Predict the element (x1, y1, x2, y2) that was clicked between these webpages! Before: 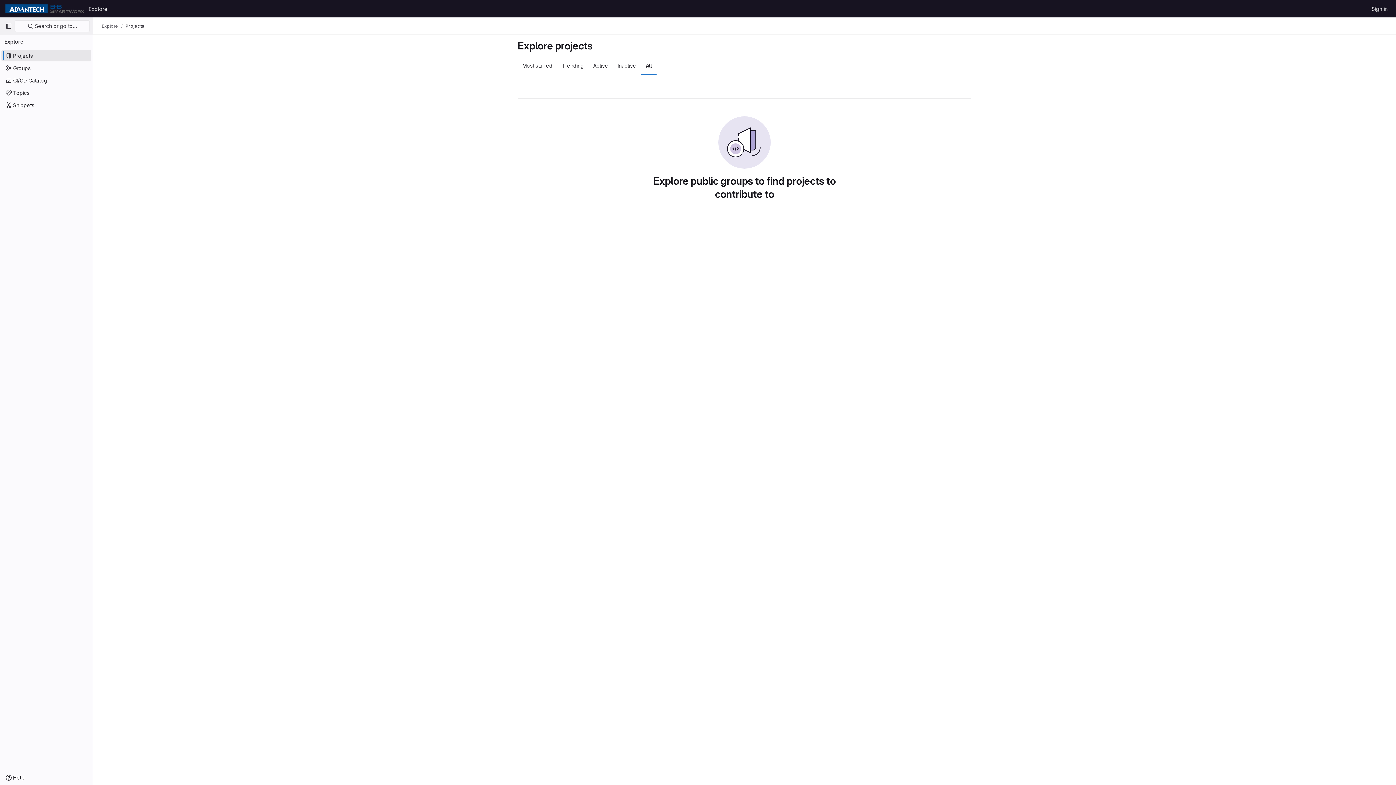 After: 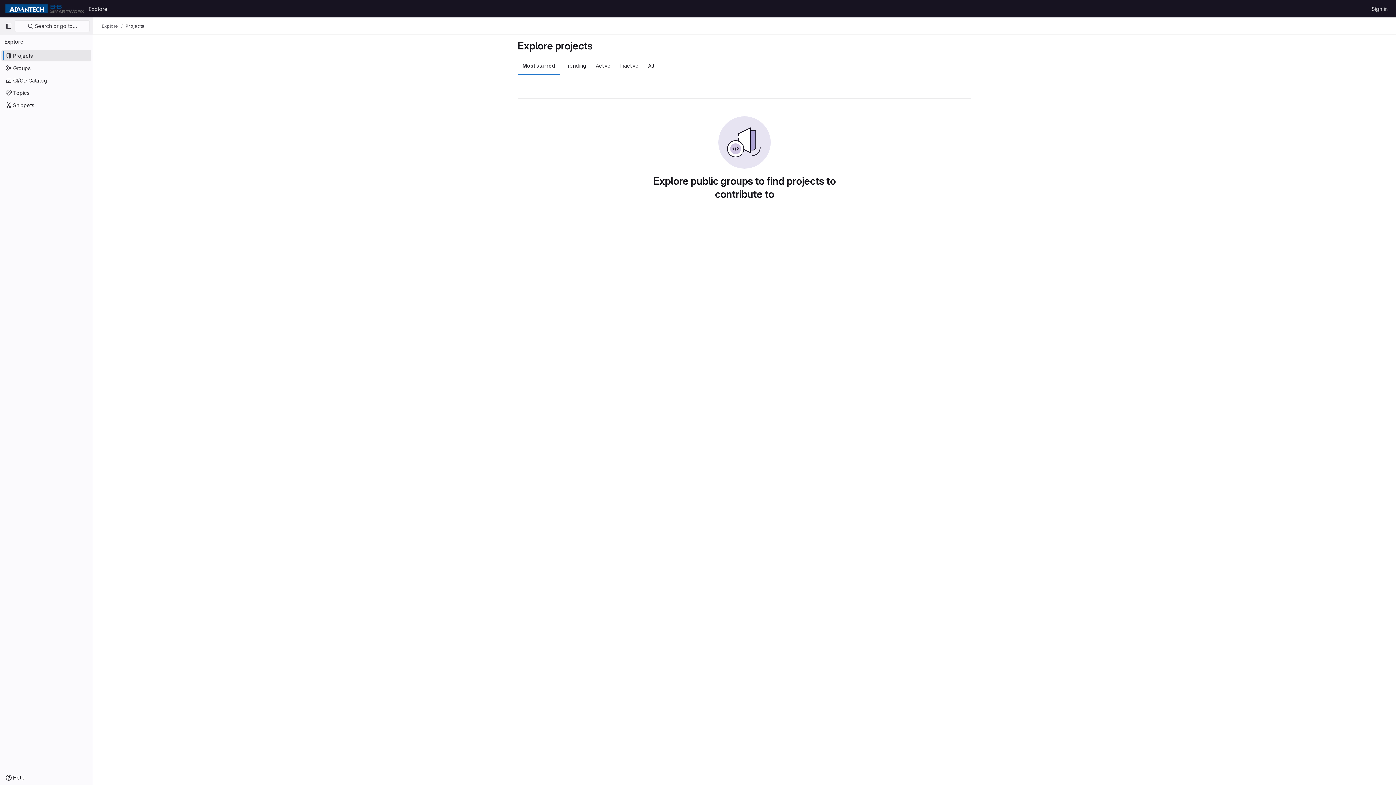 Action: label: Most starred bbox: (517, 56, 557, 74)